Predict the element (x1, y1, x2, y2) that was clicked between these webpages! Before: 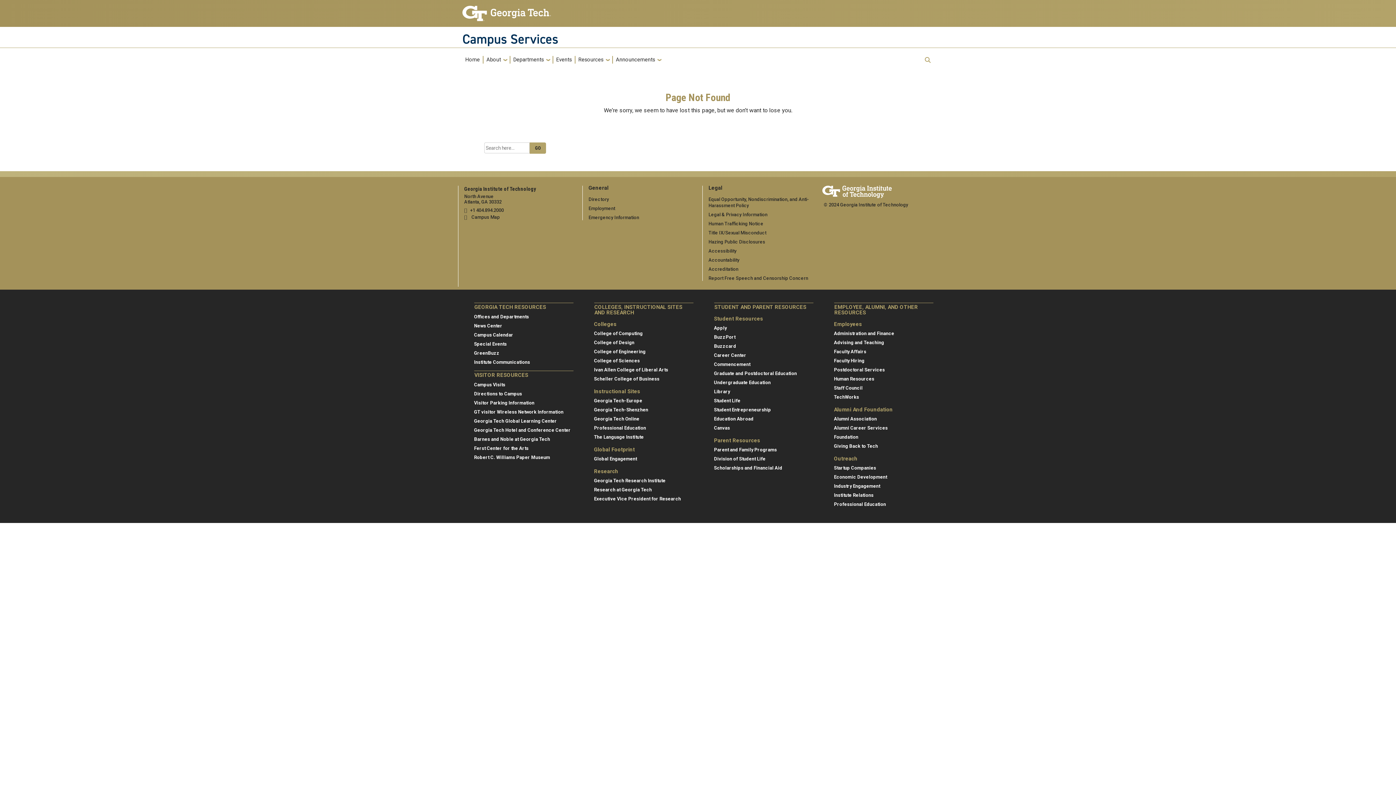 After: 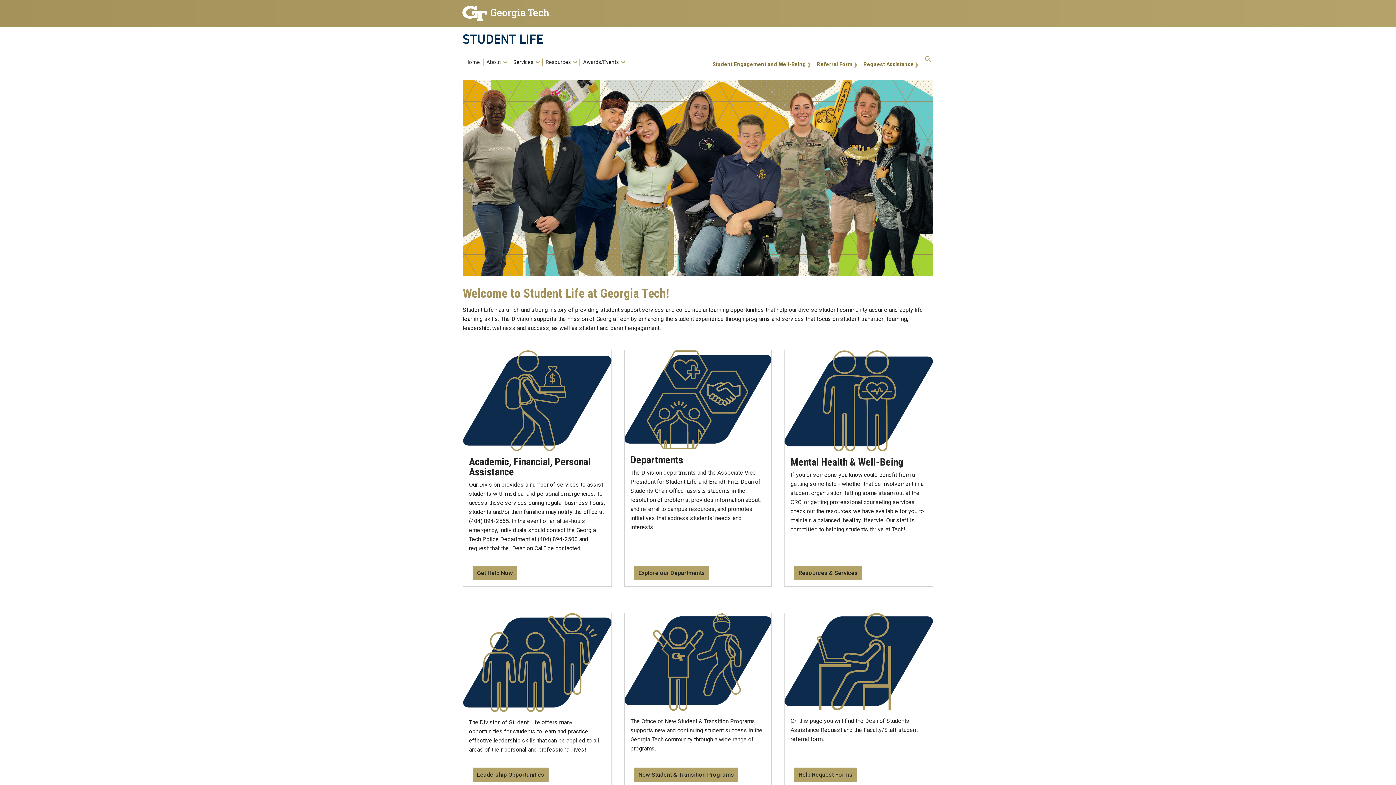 Action: bbox: (714, 456, 765, 461) label: Division of Student Life